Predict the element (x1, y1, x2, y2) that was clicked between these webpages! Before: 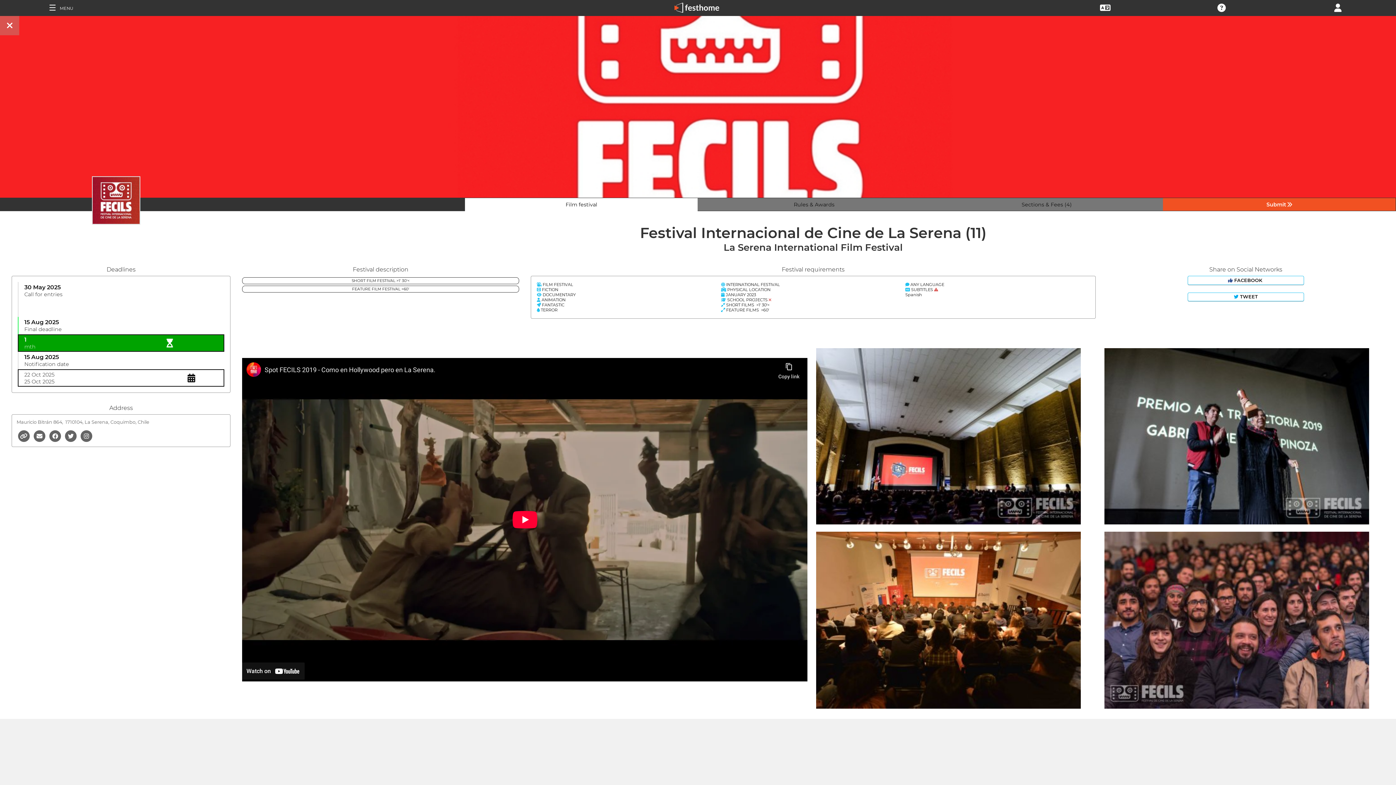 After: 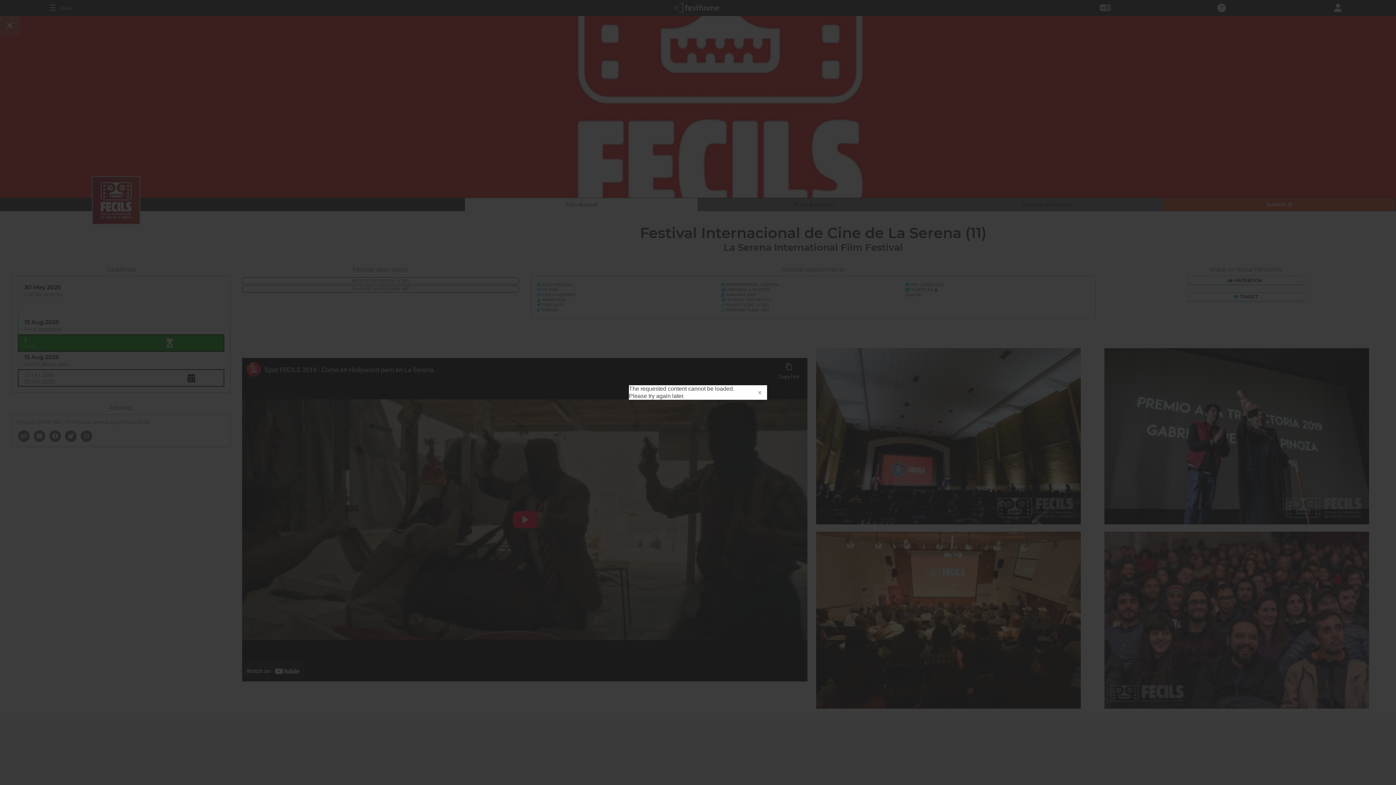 Action: bbox: (1217, 4, 1226, 10)